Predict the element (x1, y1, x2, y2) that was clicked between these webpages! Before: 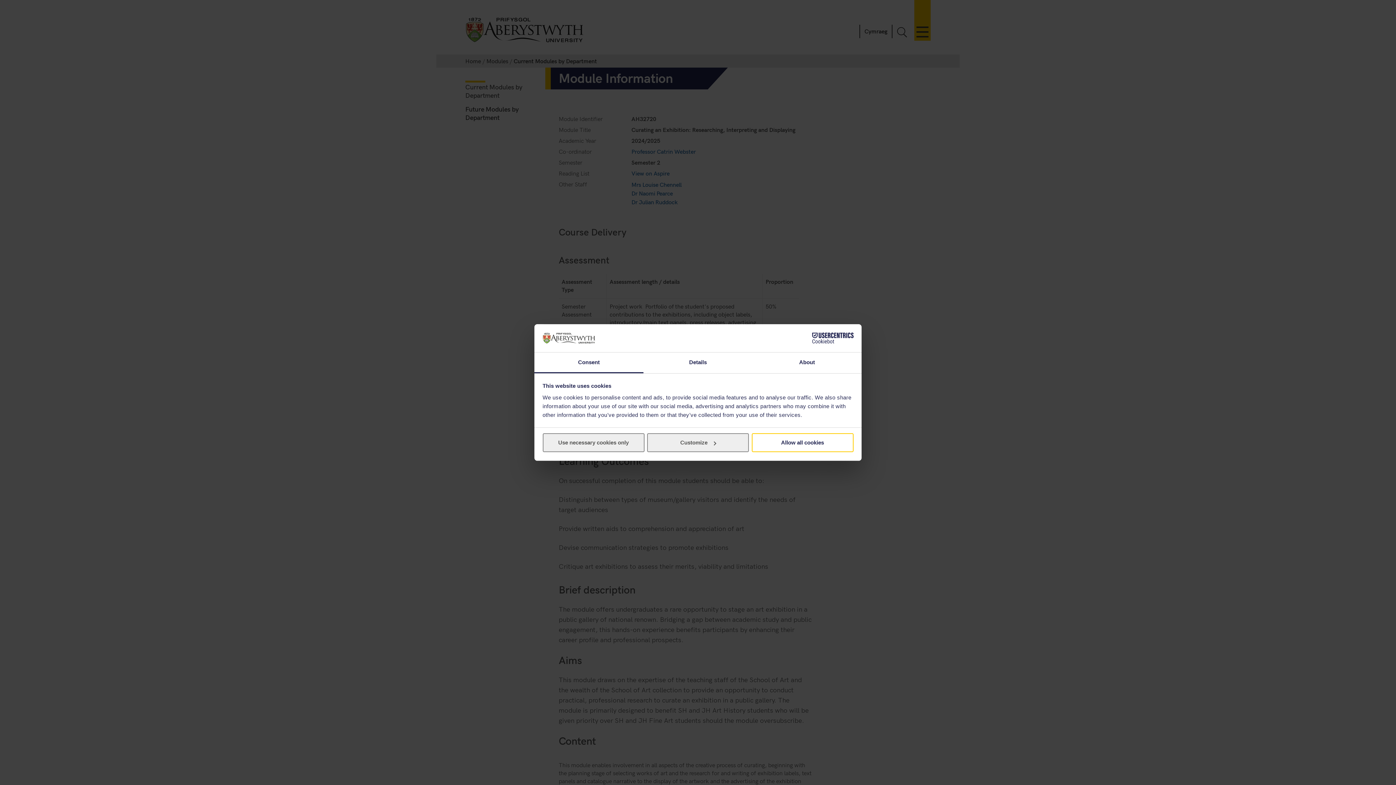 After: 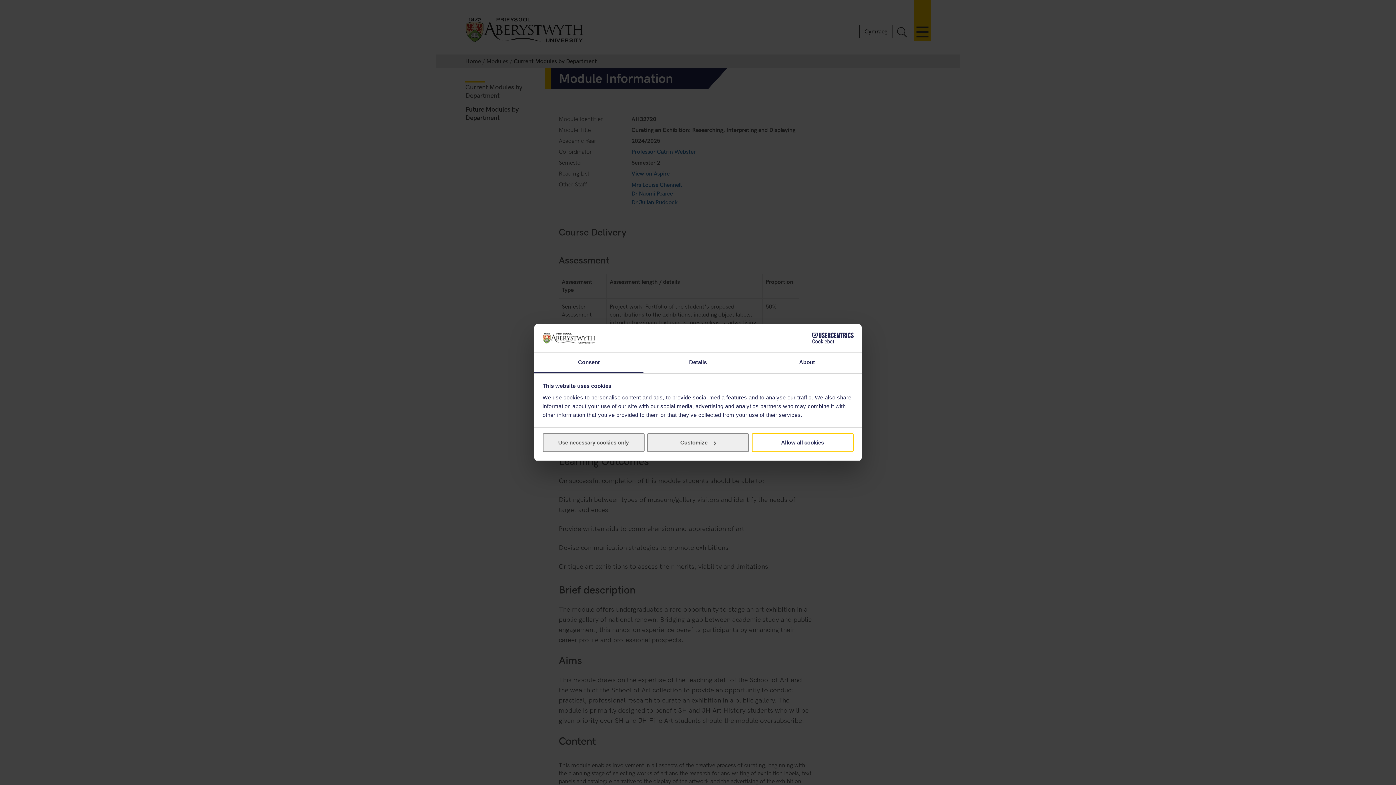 Action: label: Consent bbox: (534, 352, 643, 373)